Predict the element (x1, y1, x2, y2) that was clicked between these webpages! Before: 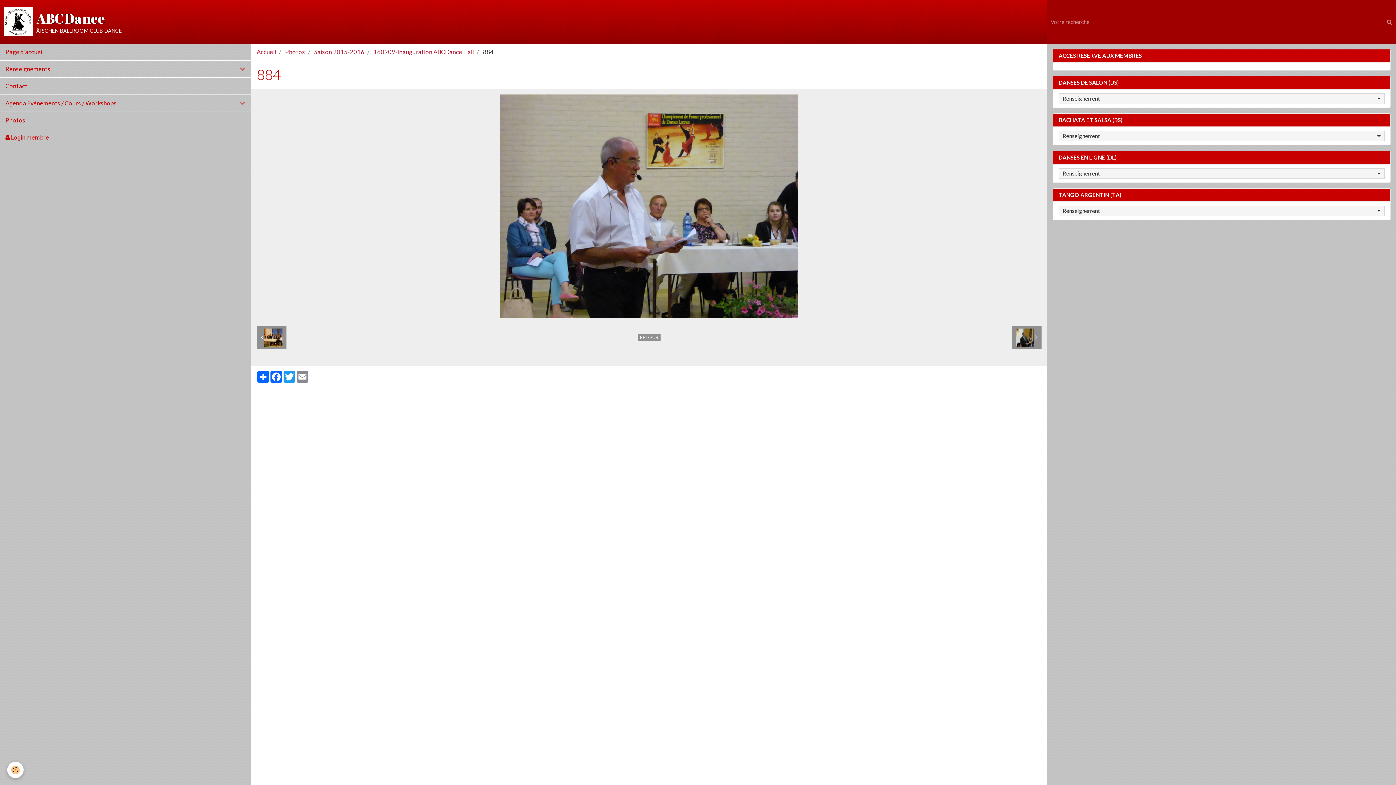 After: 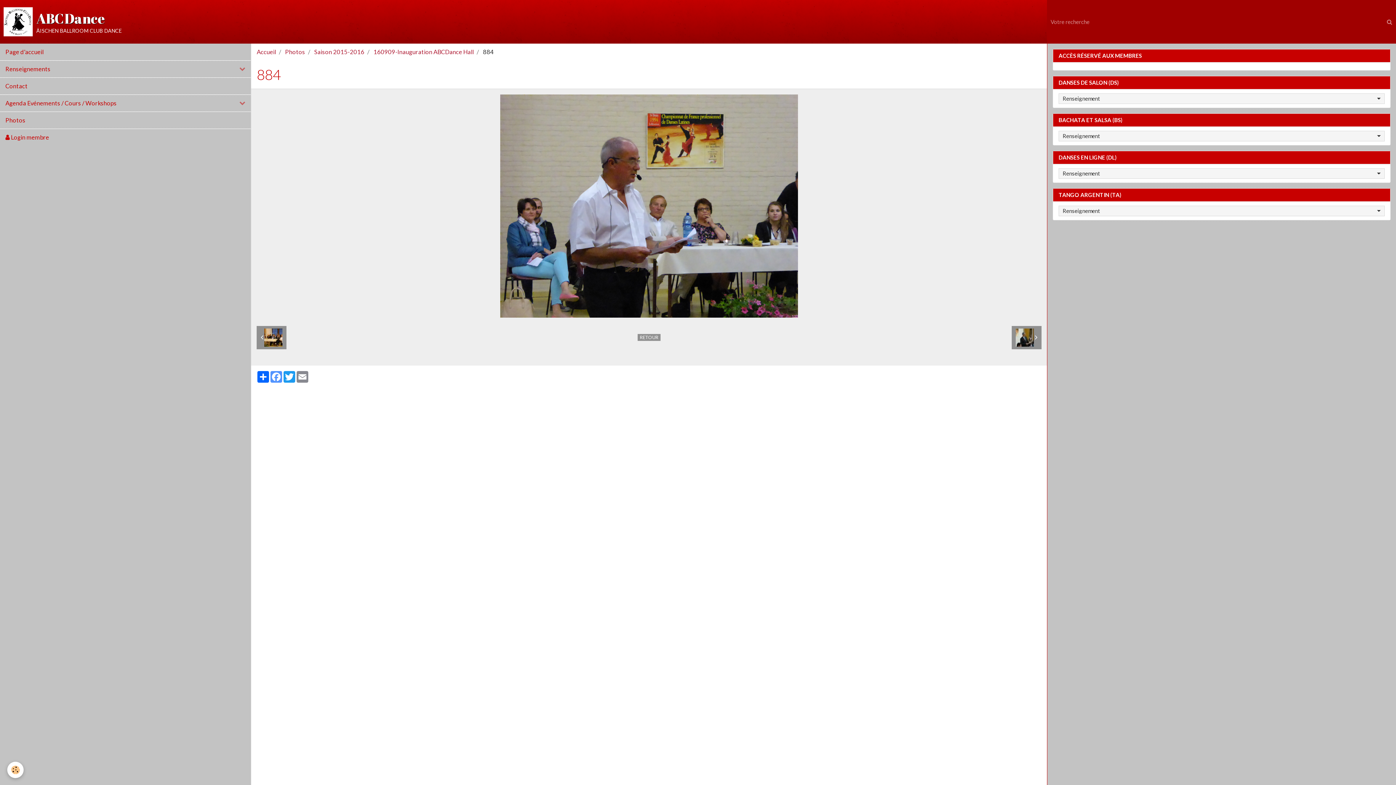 Action: bbox: (269, 371, 282, 382) label: Facebook